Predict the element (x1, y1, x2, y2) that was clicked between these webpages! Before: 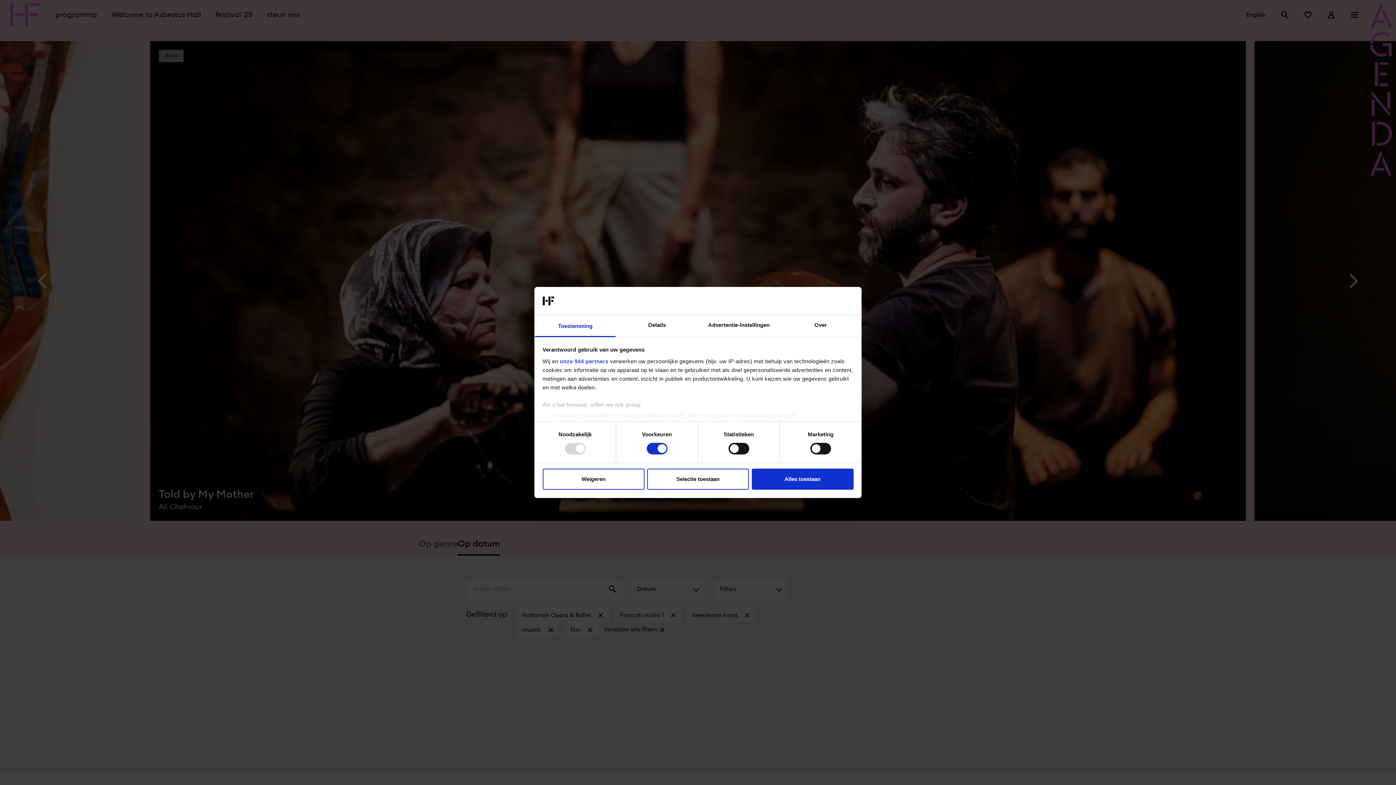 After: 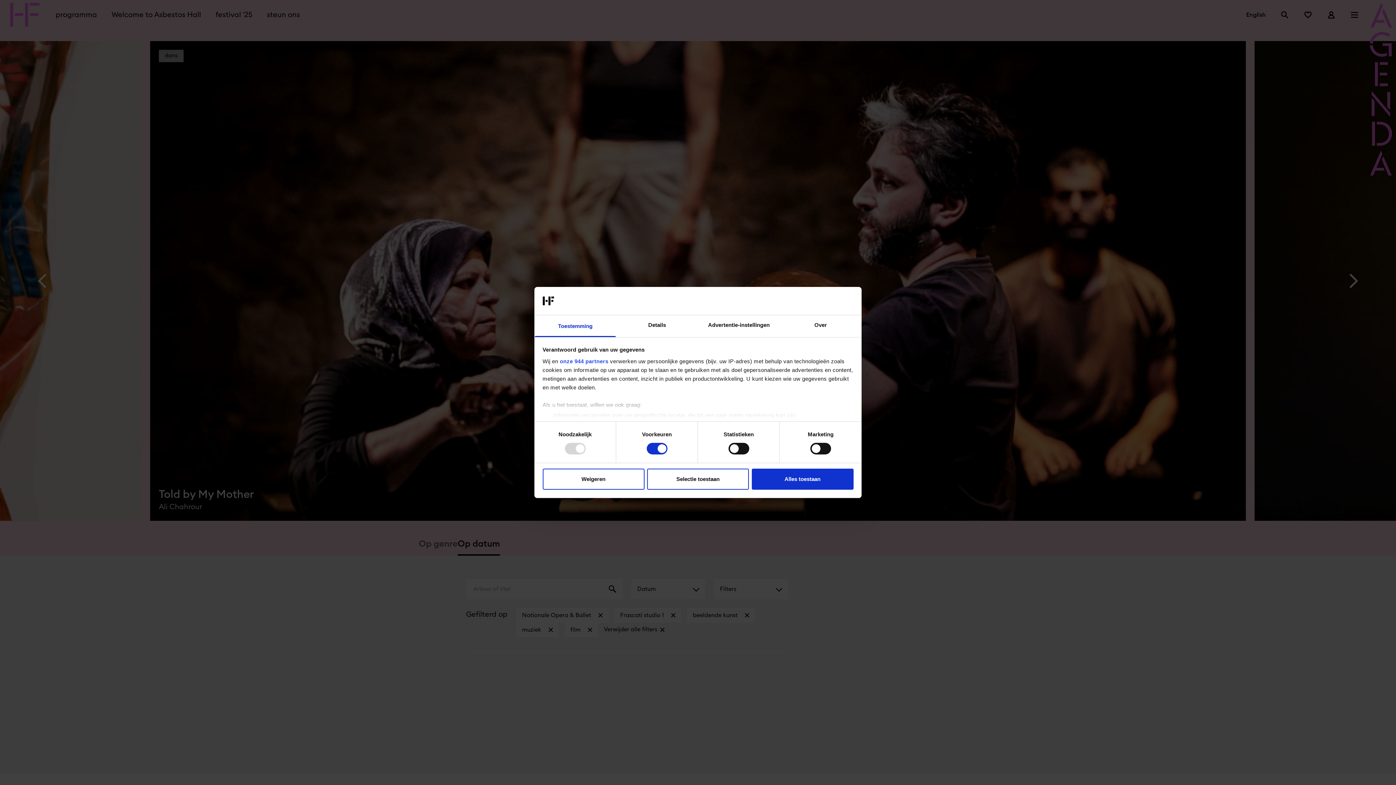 Action: bbox: (534, 315, 616, 337) label: Toestemming